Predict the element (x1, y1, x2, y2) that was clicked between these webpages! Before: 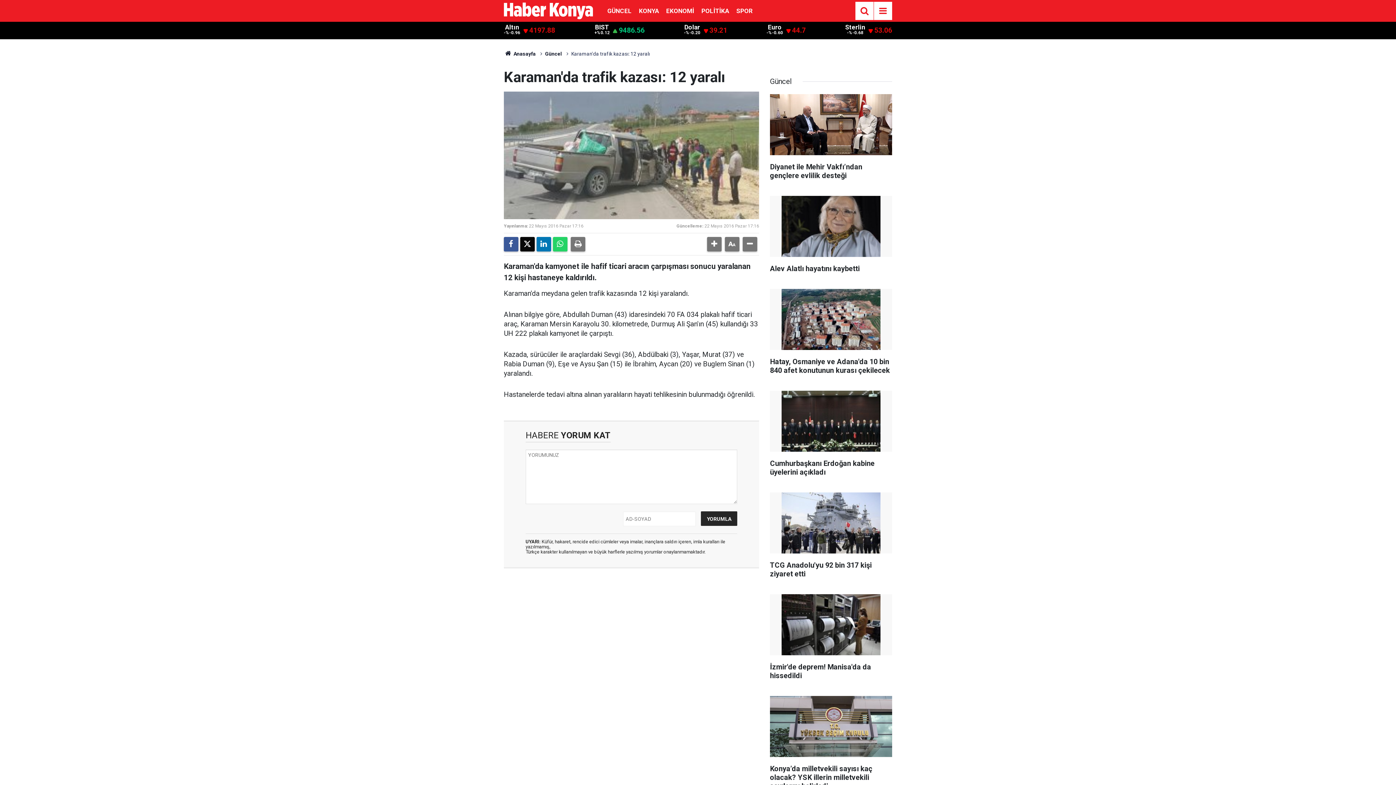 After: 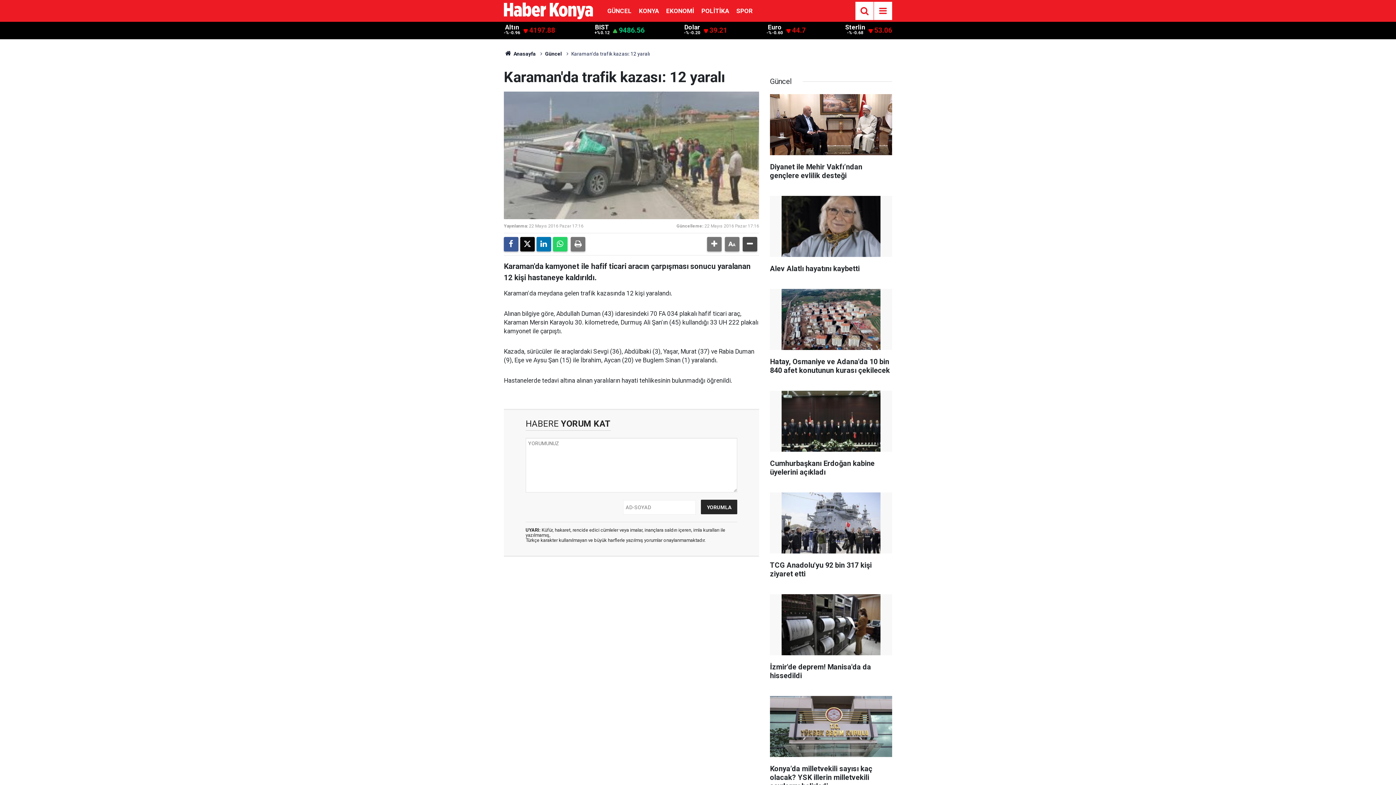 Action: bbox: (742, 237, 757, 251)